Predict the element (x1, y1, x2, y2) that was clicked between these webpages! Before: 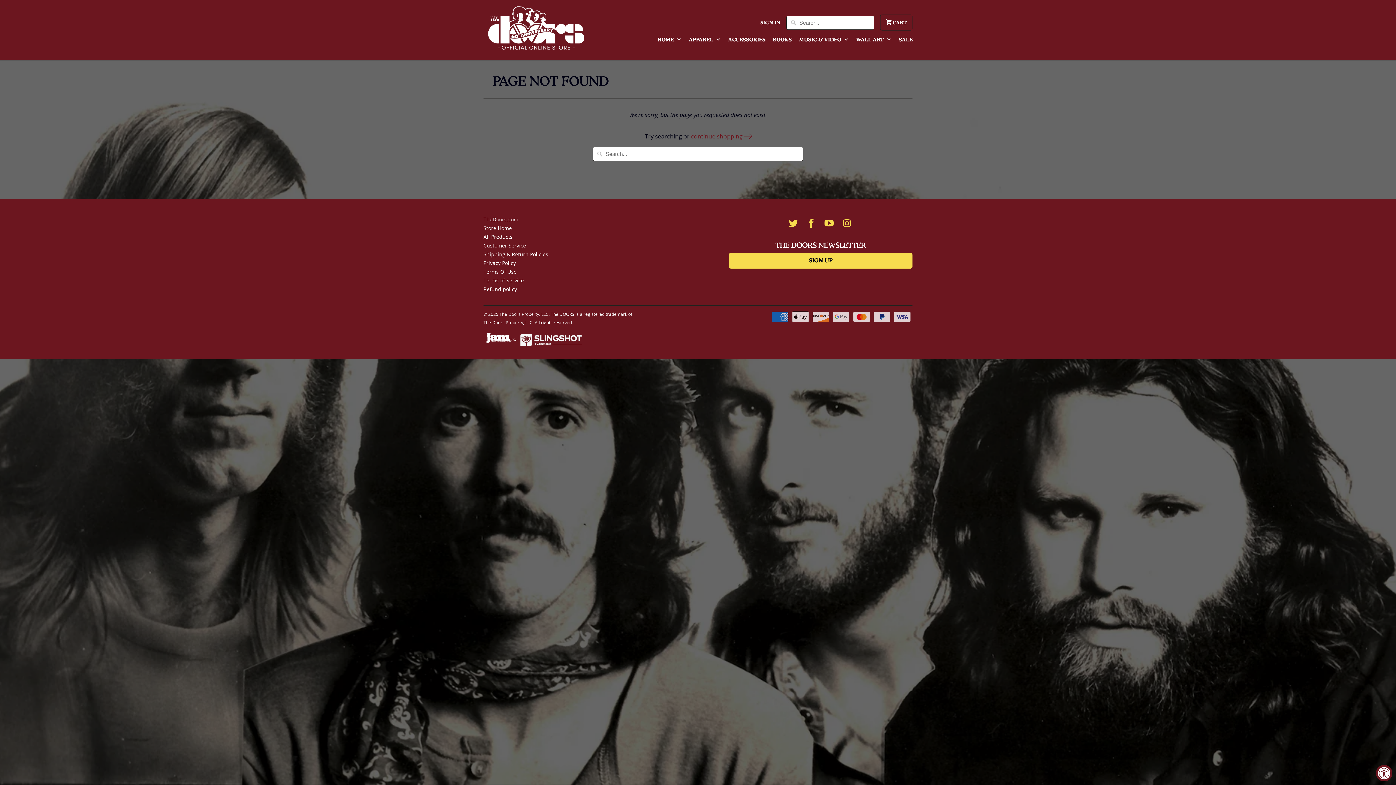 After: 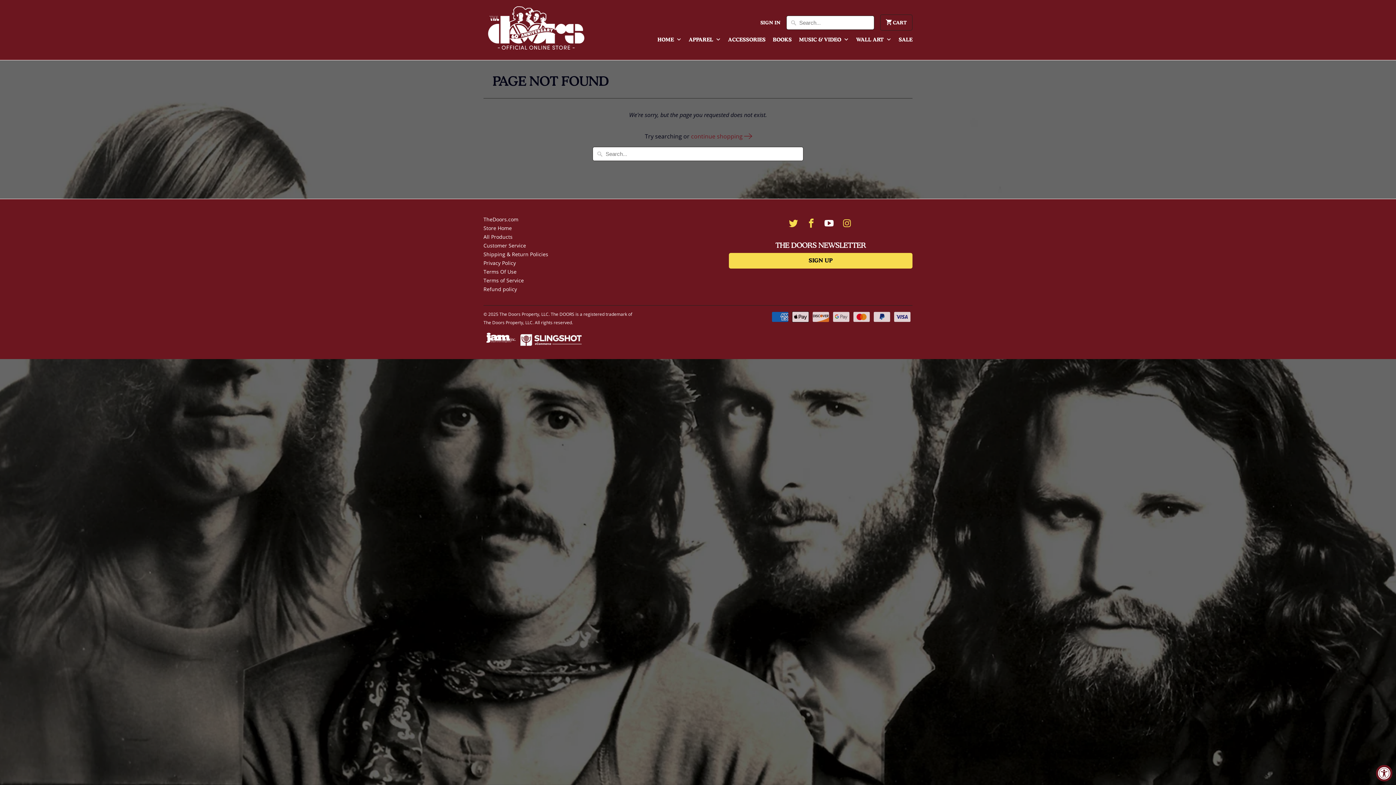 Action: bbox: (823, 217, 835, 229)